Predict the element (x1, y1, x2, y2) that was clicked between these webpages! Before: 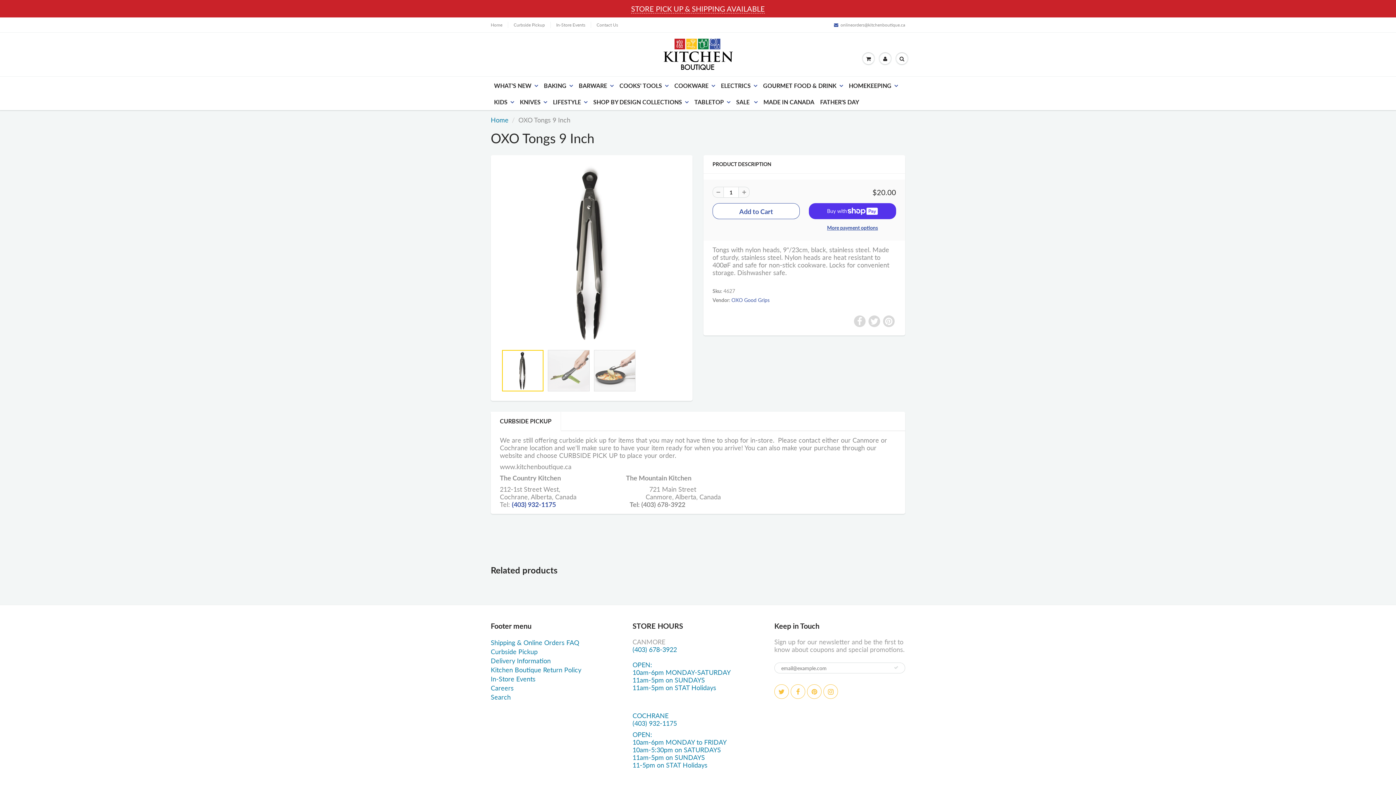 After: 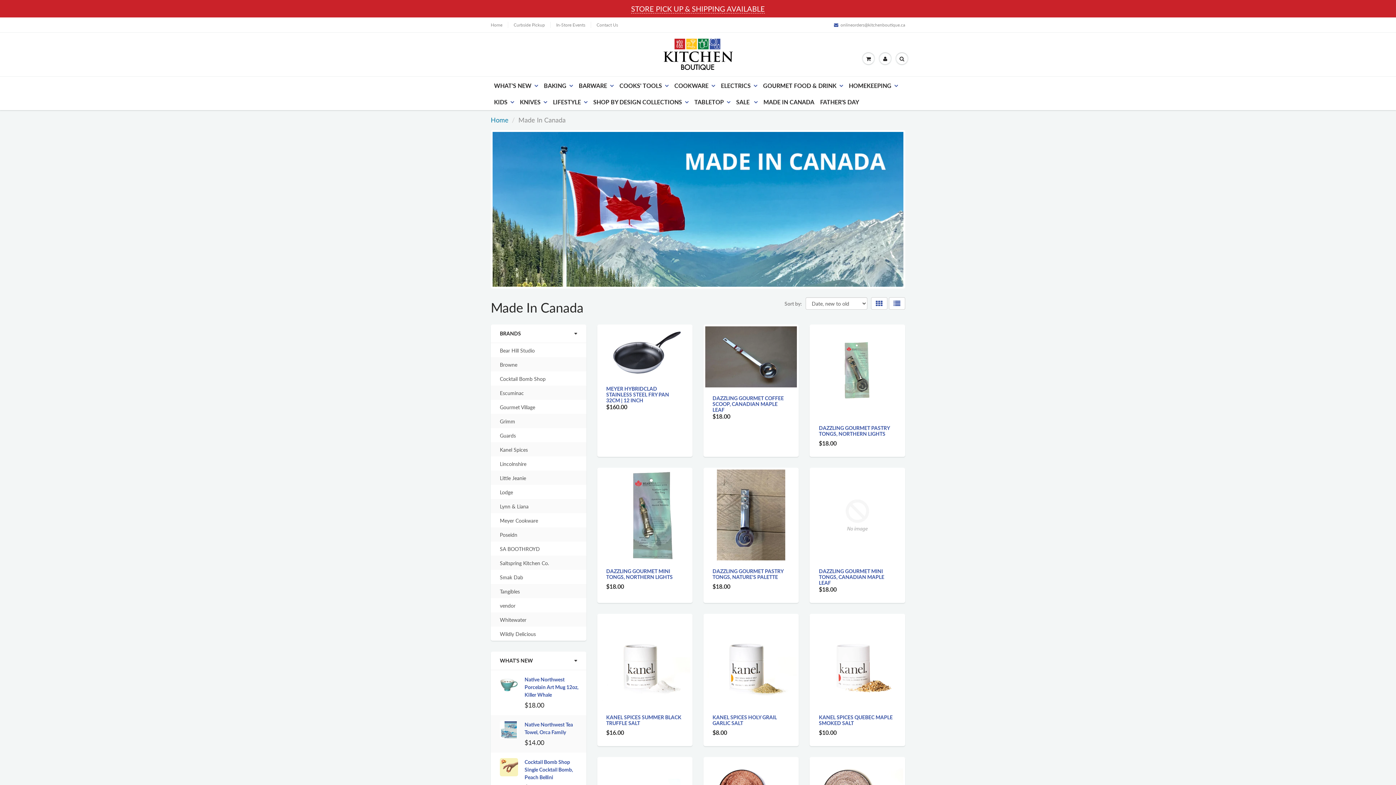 Action: bbox: (760, 93, 817, 109) label: MADE IN CANADA